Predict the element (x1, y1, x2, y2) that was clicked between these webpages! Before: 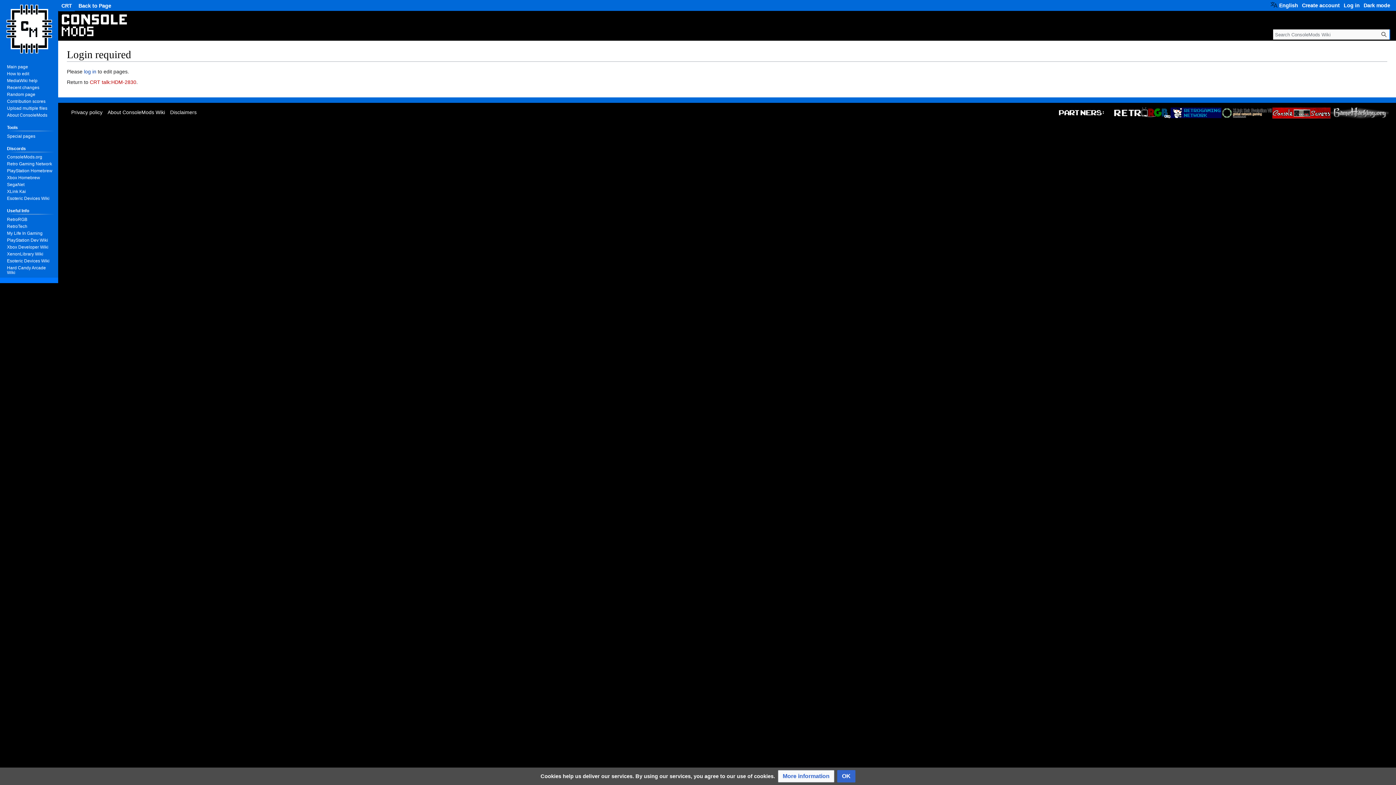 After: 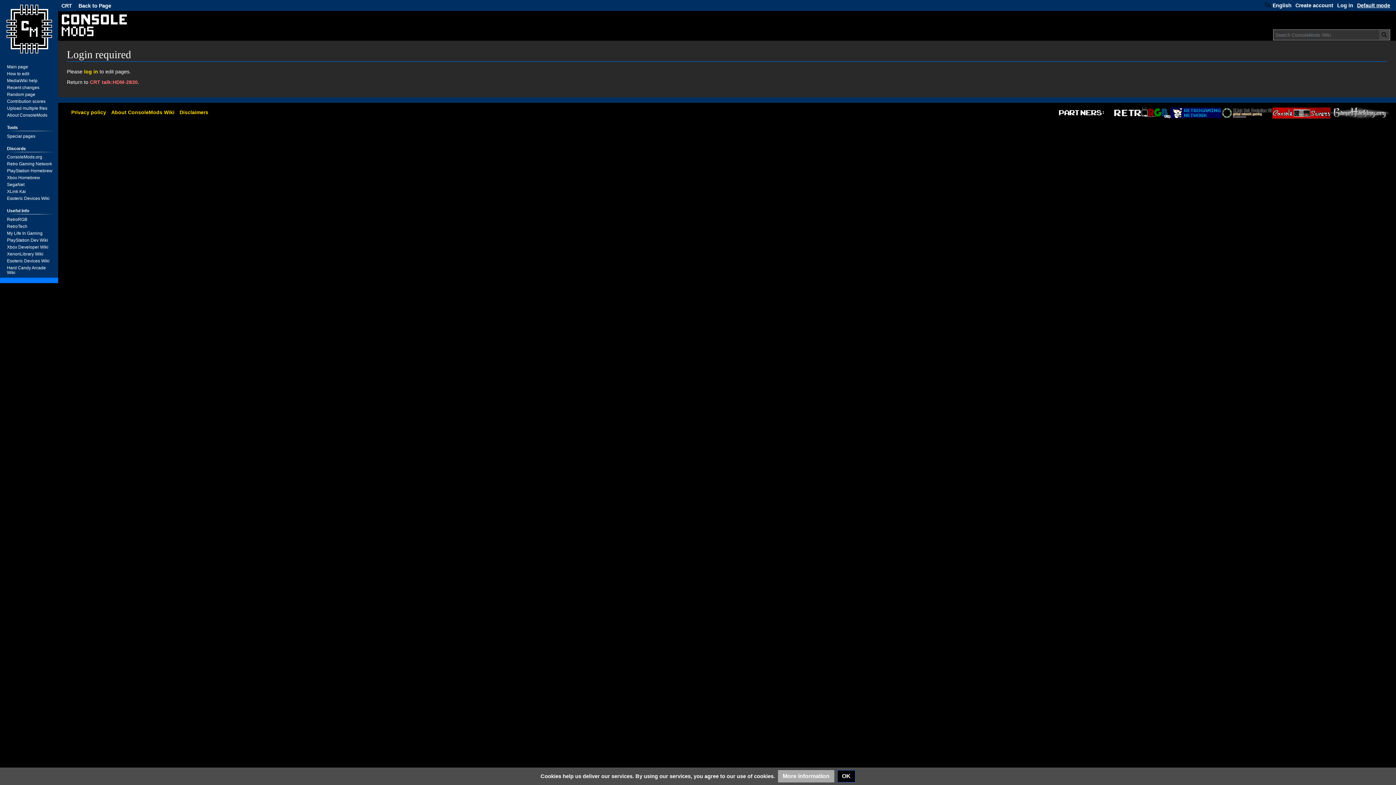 Action: label: Dark mode bbox: (1364, 2, 1390, 8)